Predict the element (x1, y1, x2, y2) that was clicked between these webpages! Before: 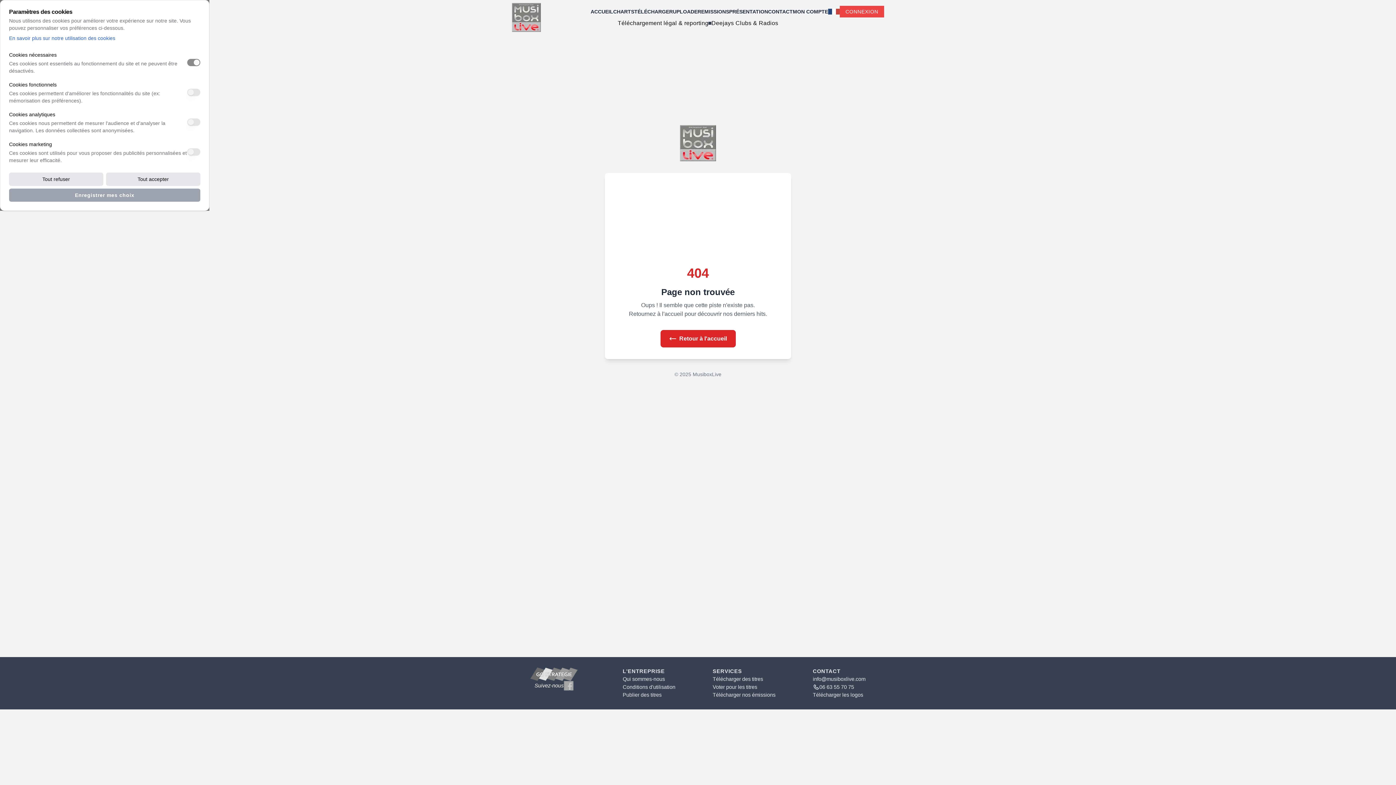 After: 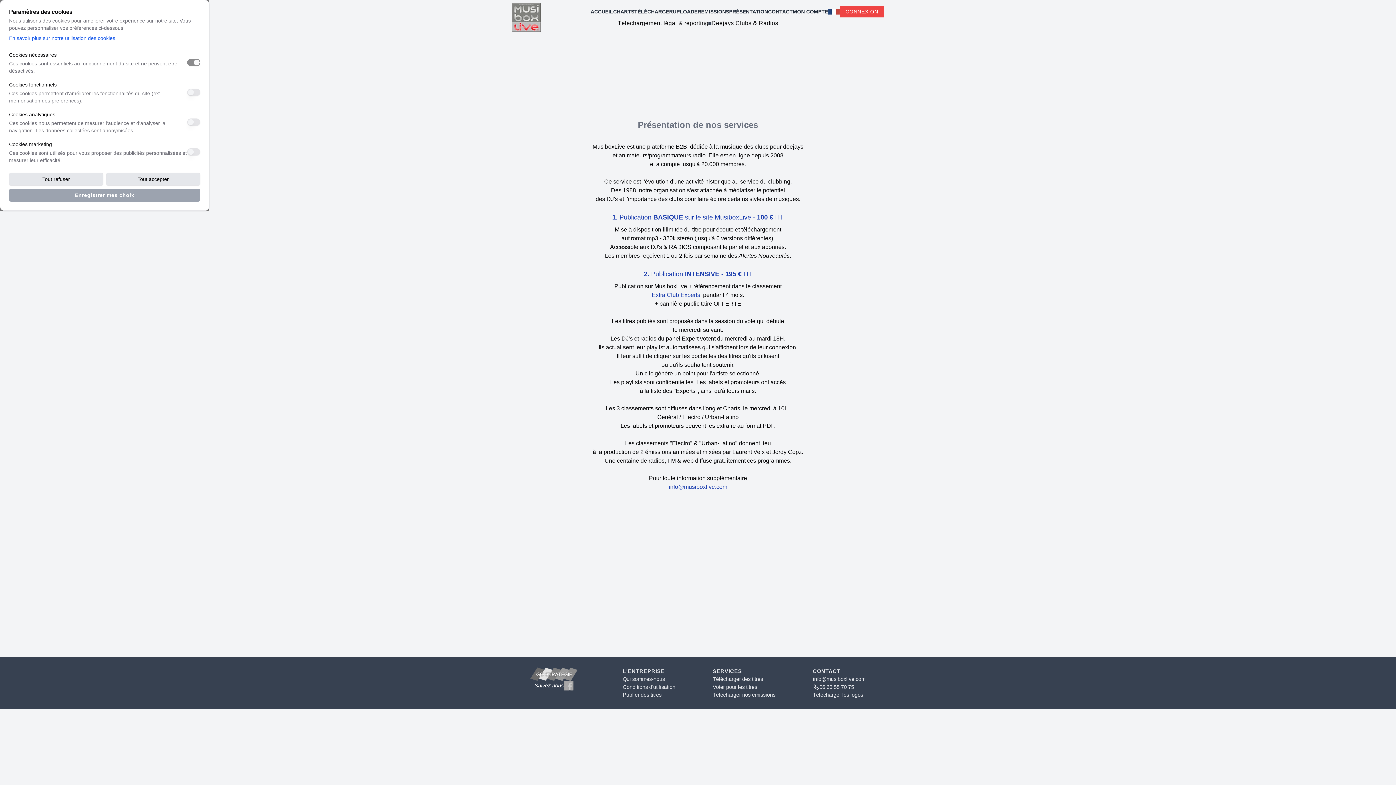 Action: label: PRÉSENTATION bbox: (729, 8, 768, 14)